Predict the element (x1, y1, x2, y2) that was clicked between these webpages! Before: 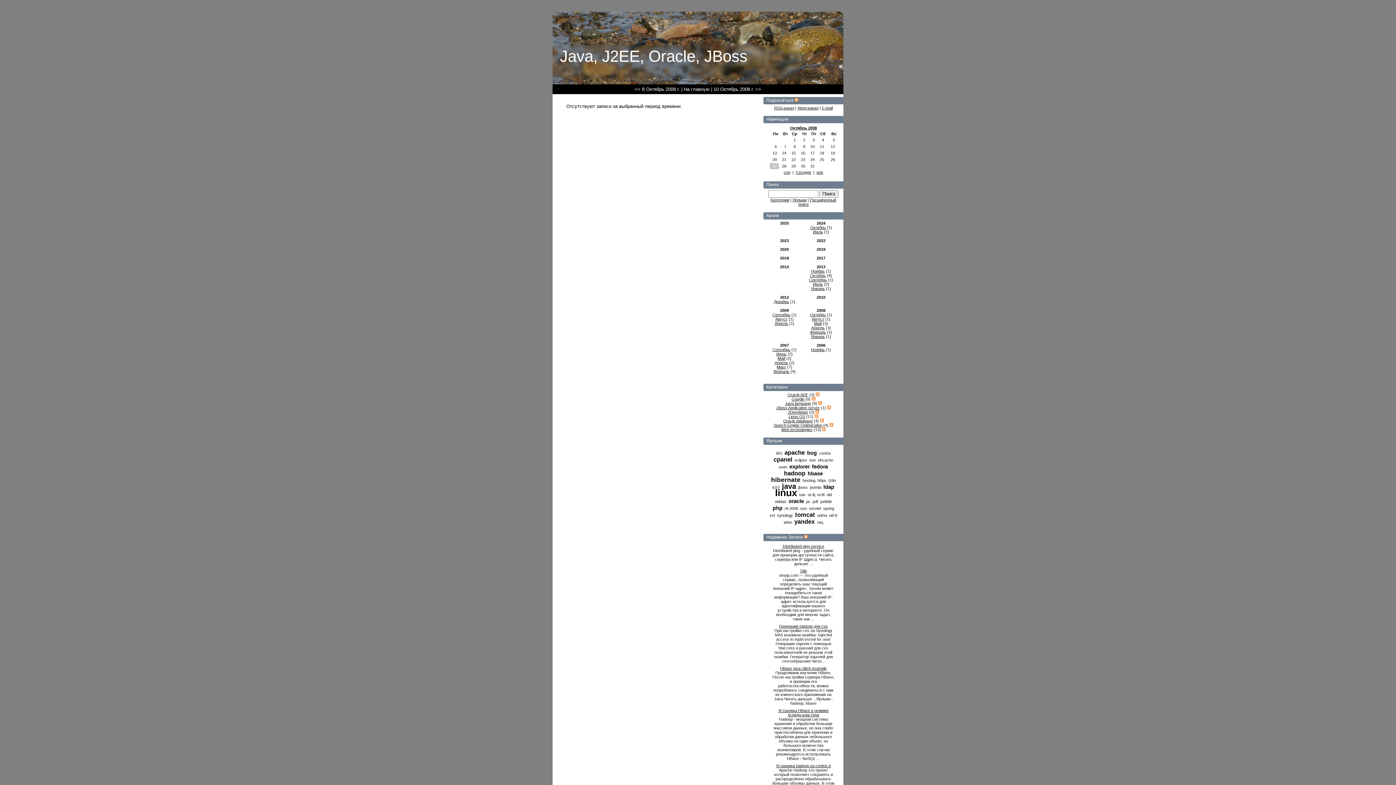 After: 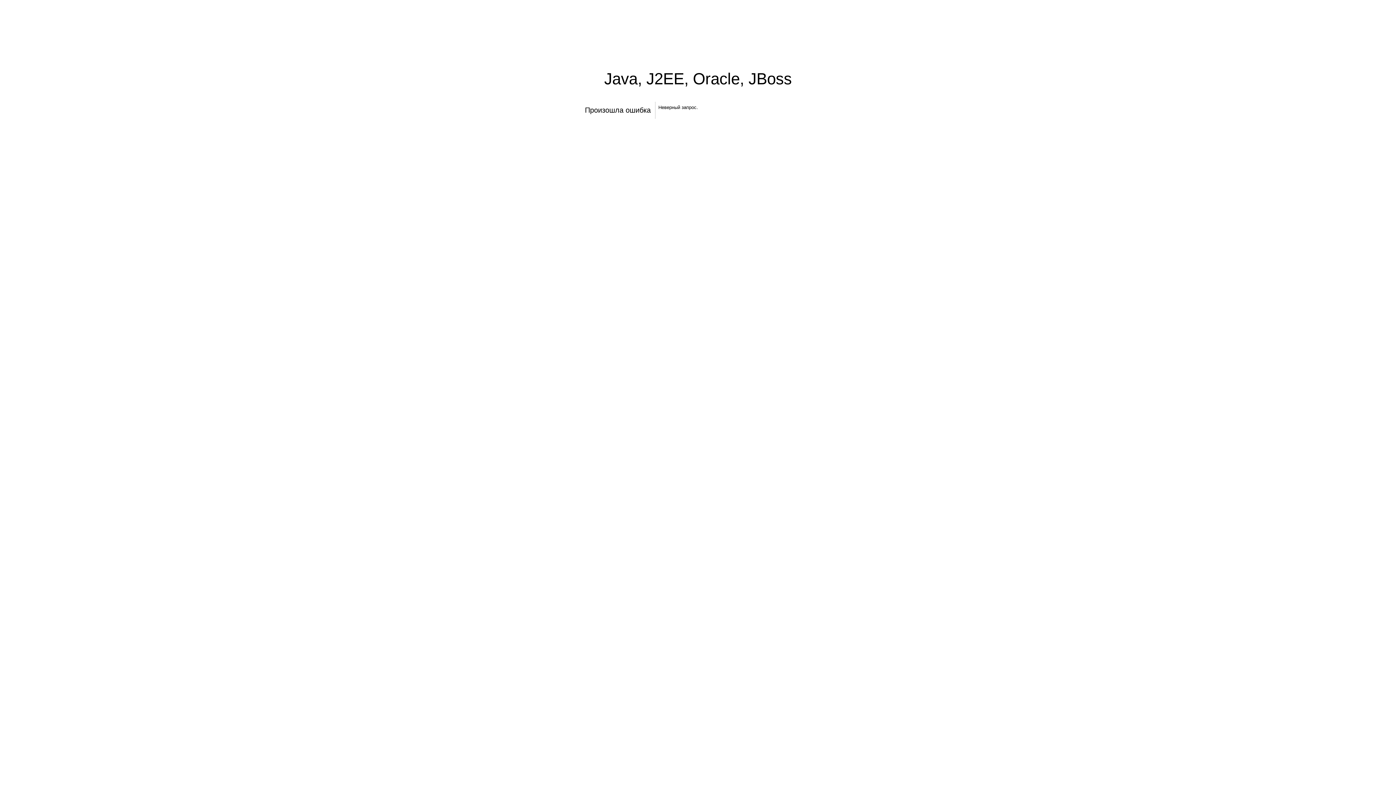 Action: label: pc bbox: (806, 499, 810, 504)